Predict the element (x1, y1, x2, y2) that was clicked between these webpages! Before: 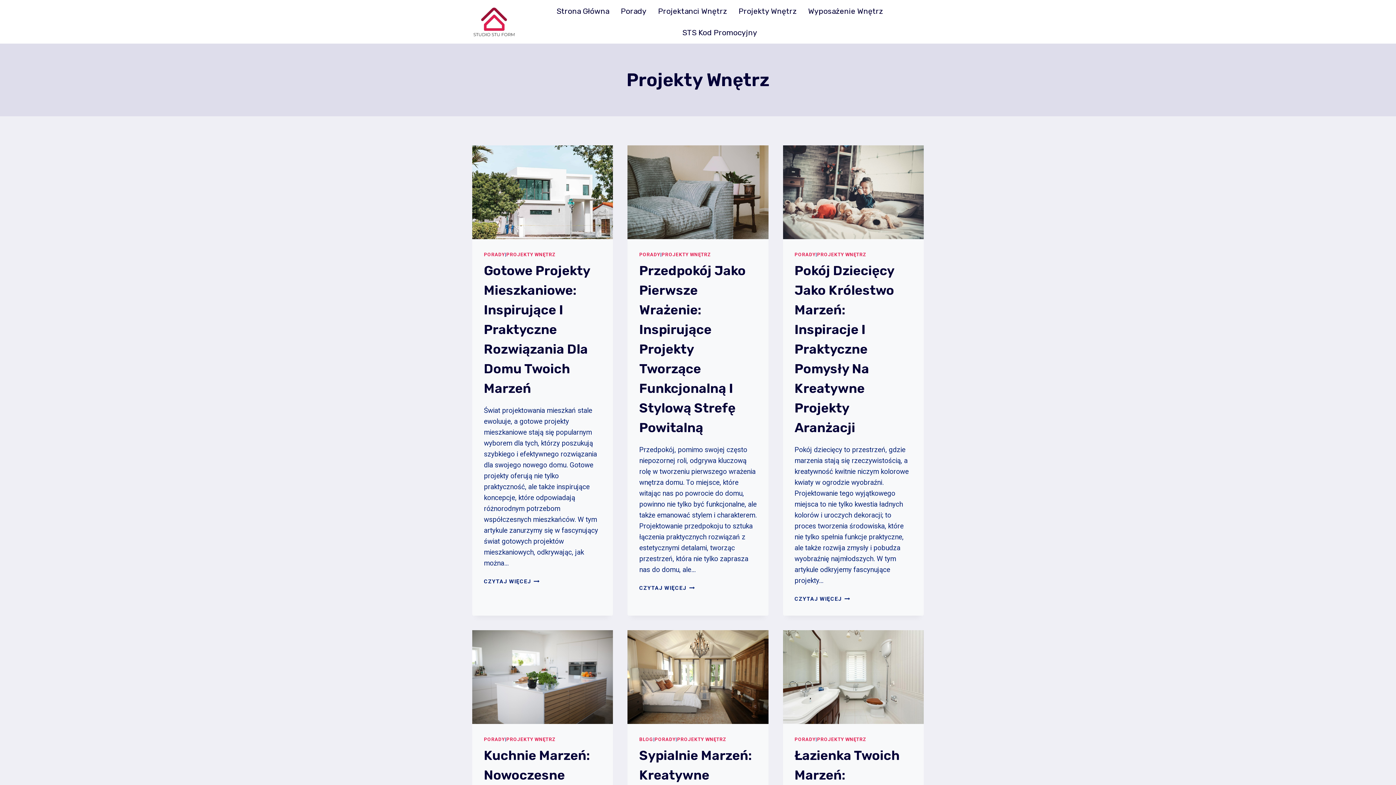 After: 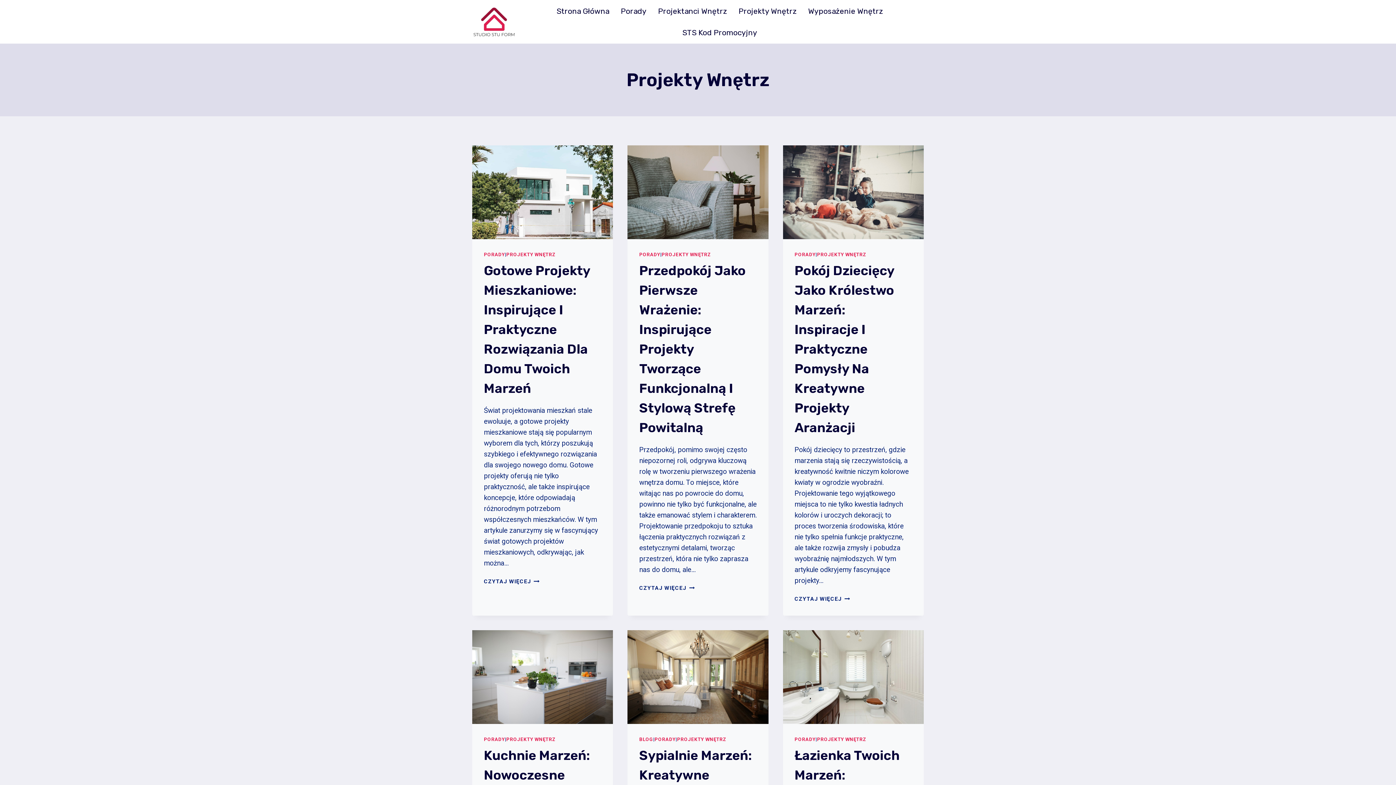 Action: bbox: (506, 252, 555, 257) label: PROJEKTY WNĘTRZ